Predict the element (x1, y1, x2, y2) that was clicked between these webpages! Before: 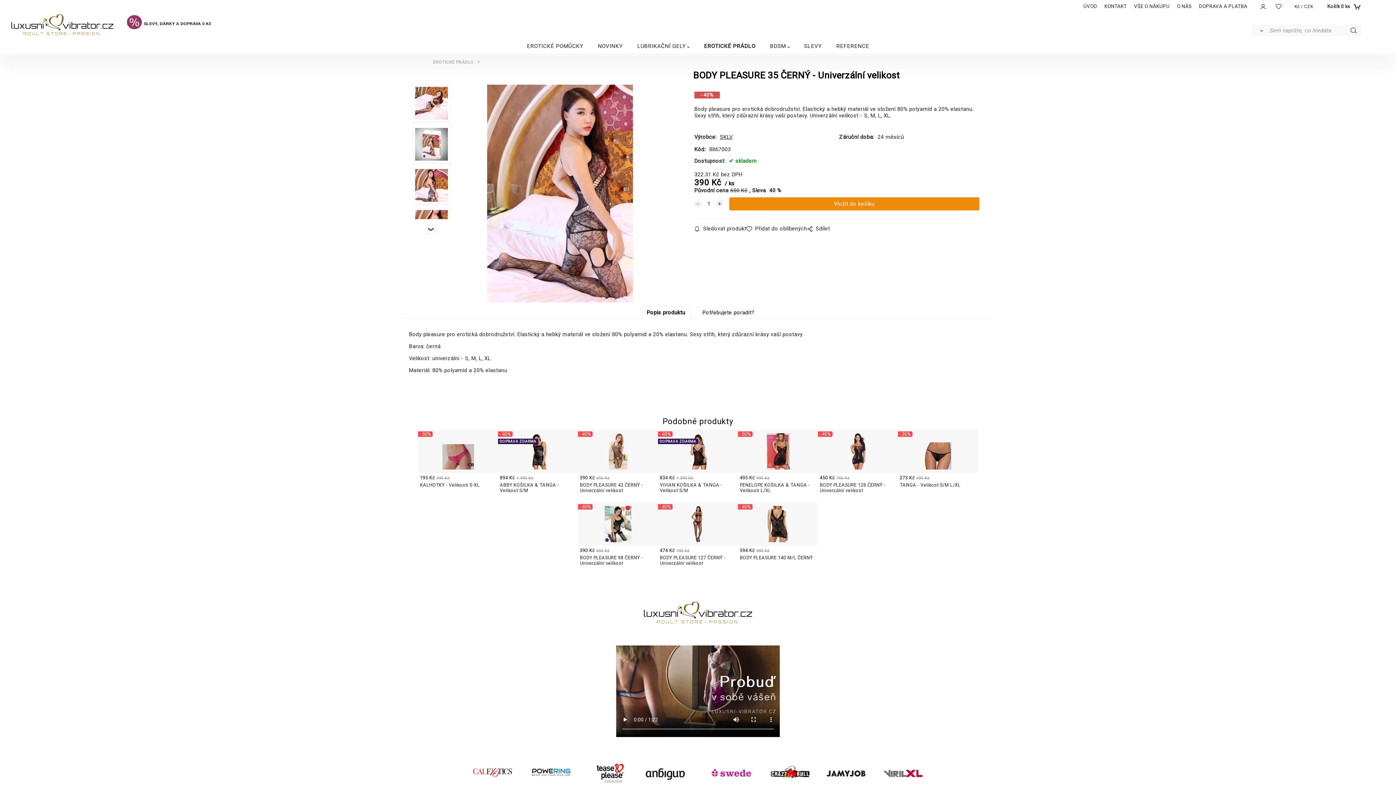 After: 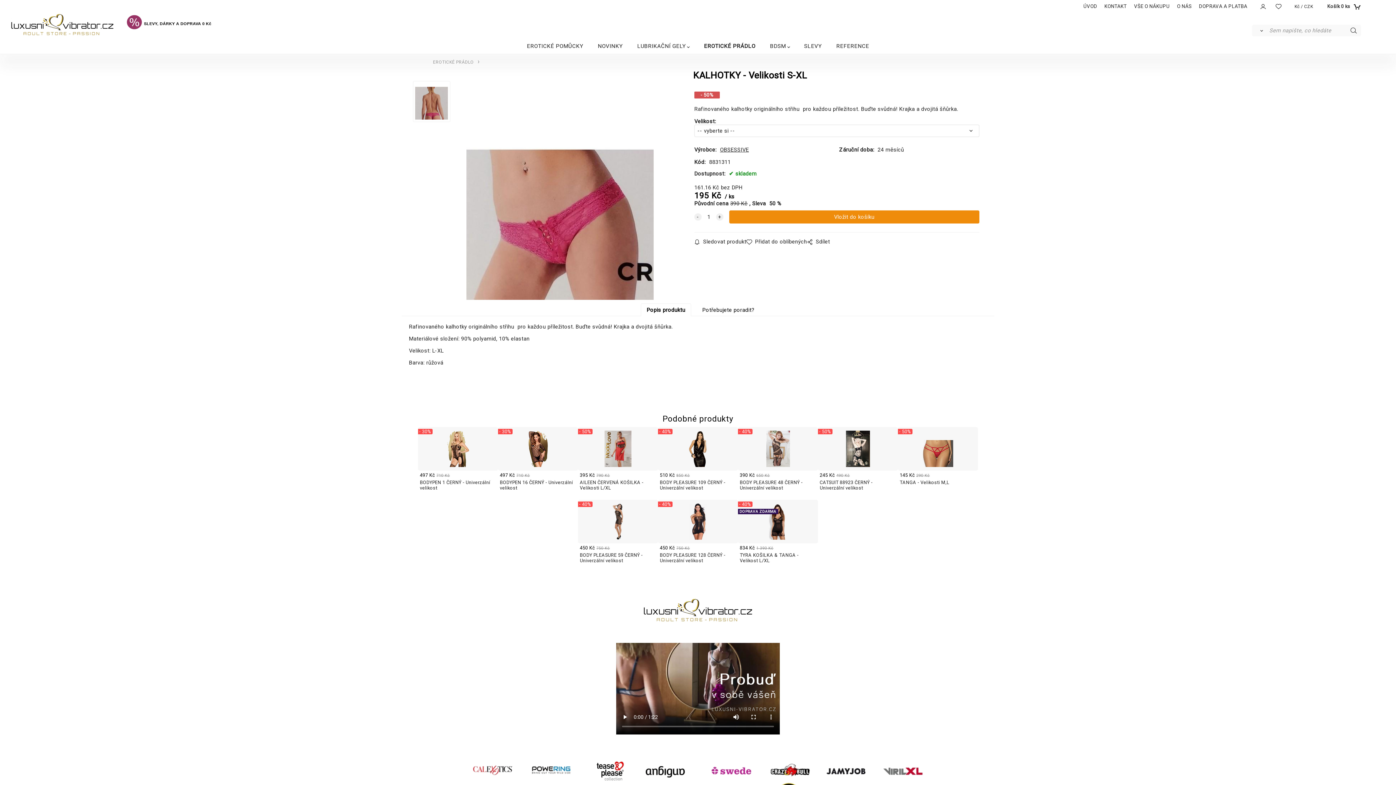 Action: label: - 50%
195 Kč 390 Kč
KALHOTKY - Velikosti S-XL bbox: (418, 429, 498, 502)